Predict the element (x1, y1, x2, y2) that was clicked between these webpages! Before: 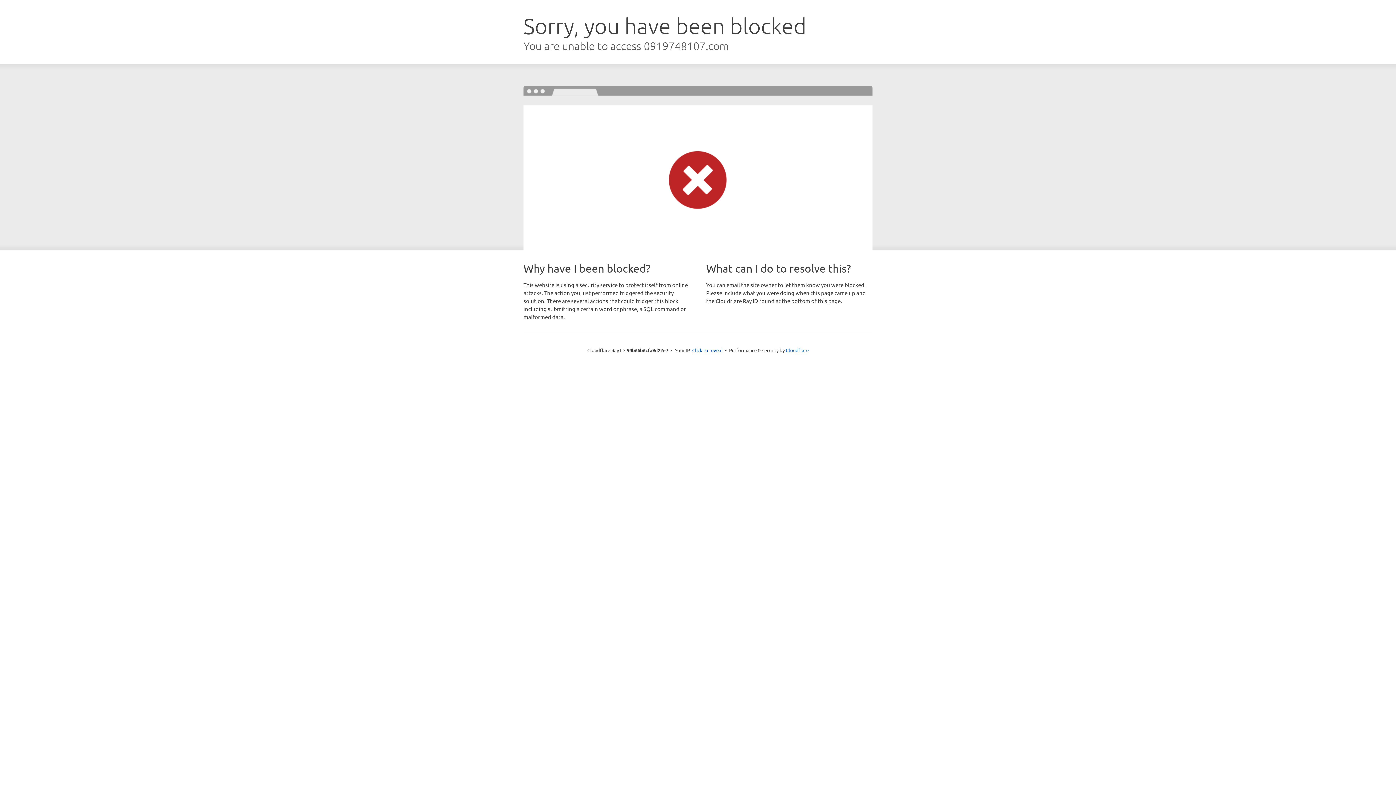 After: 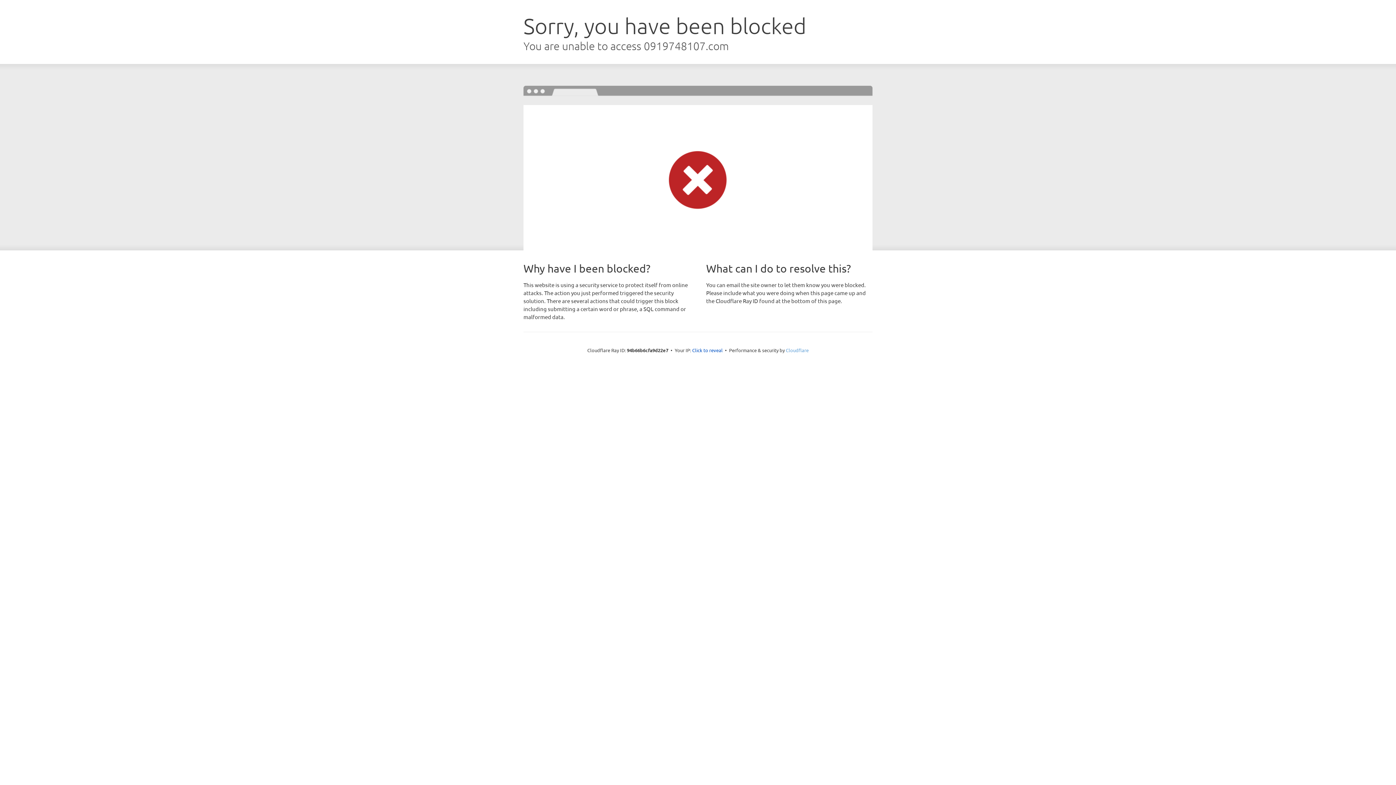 Action: bbox: (786, 347, 808, 353) label: Cloudflare